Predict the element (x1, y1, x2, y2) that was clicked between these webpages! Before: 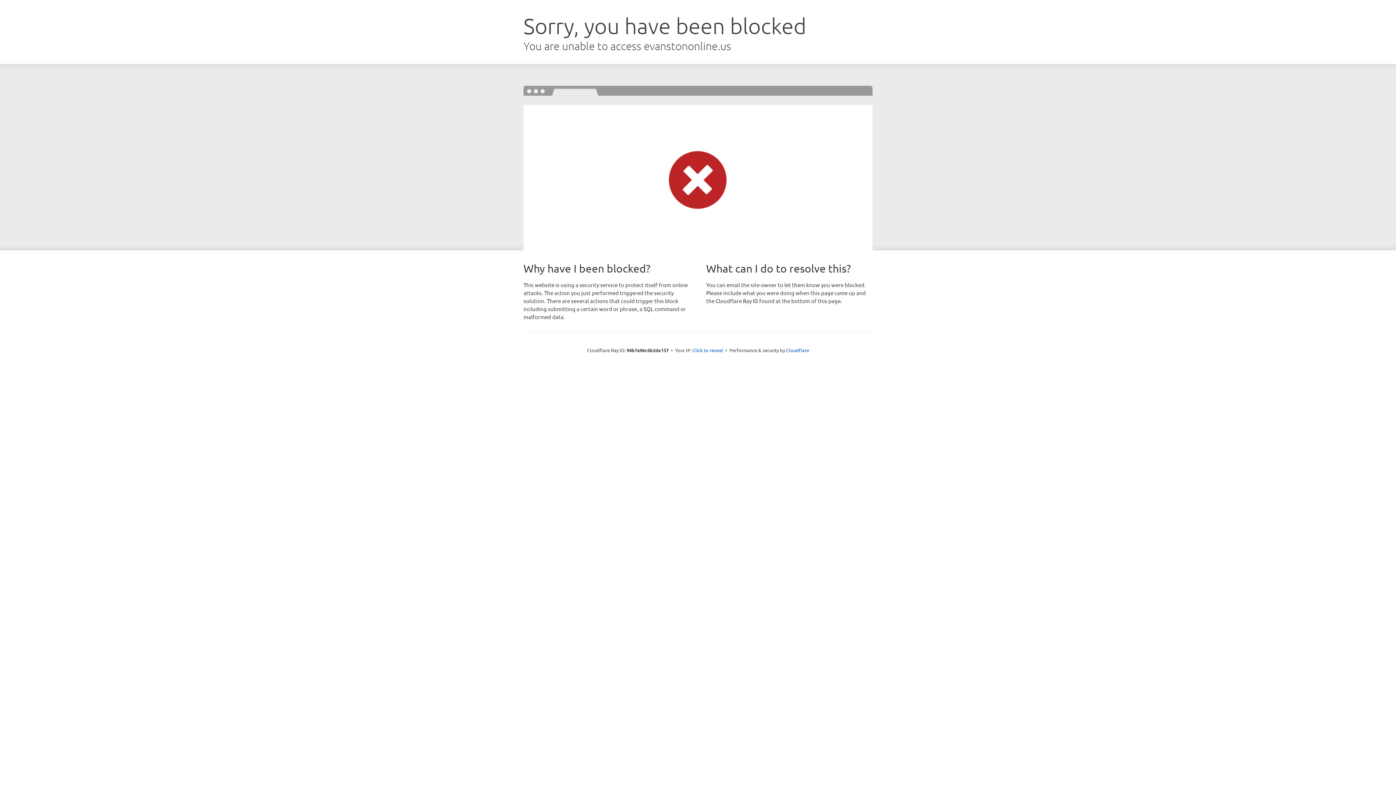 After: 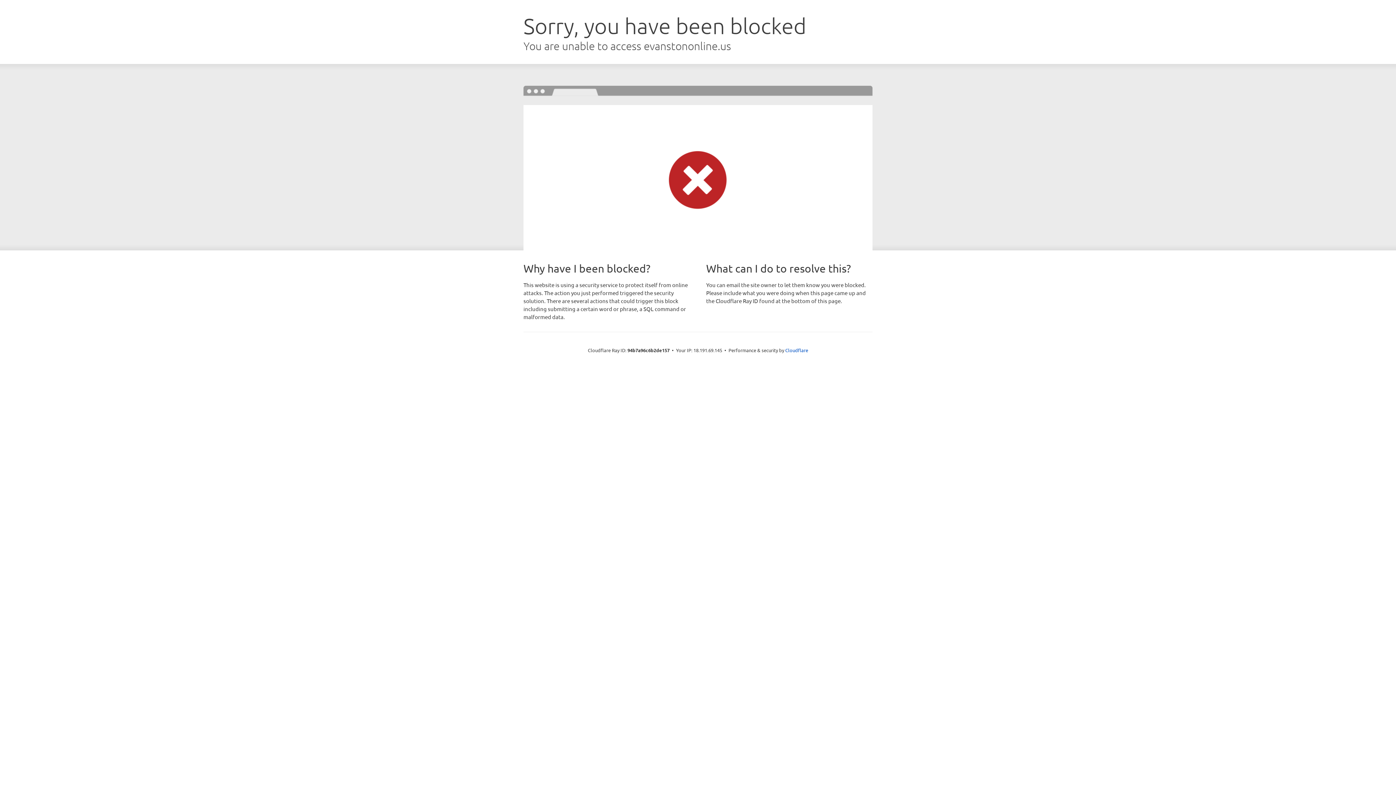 Action: bbox: (692, 346, 723, 353) label: Click to reveal